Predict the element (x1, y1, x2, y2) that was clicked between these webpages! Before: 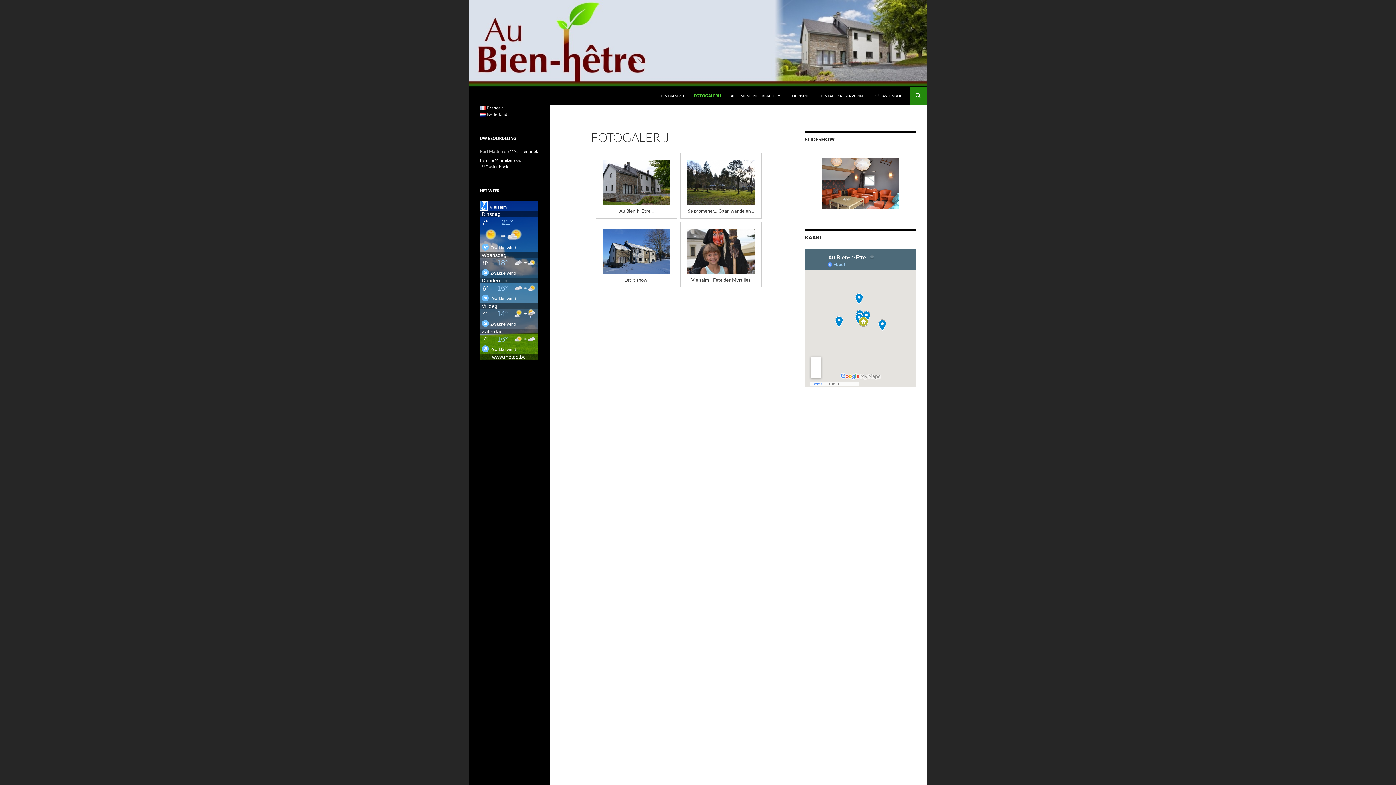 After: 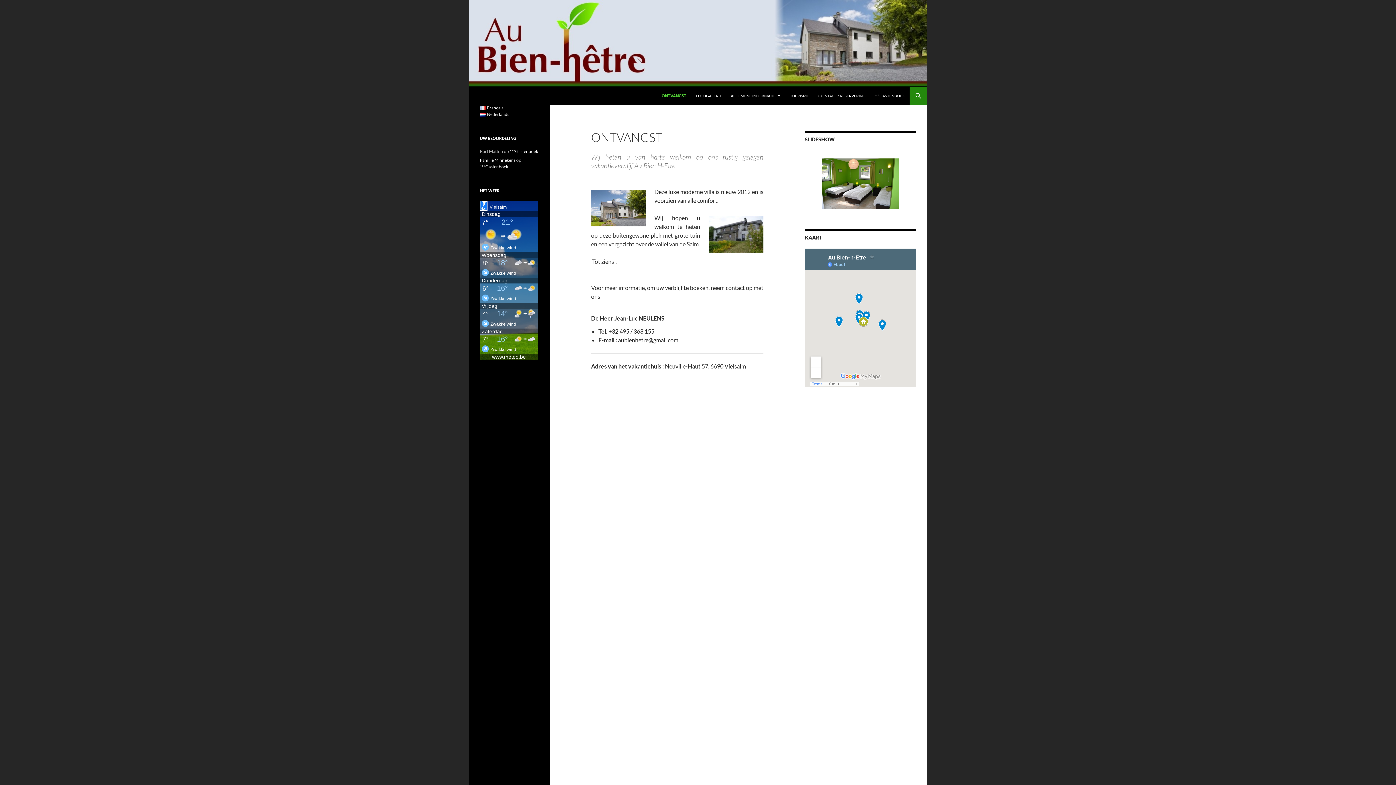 Action: bbox: (469, 39, 927, 46)